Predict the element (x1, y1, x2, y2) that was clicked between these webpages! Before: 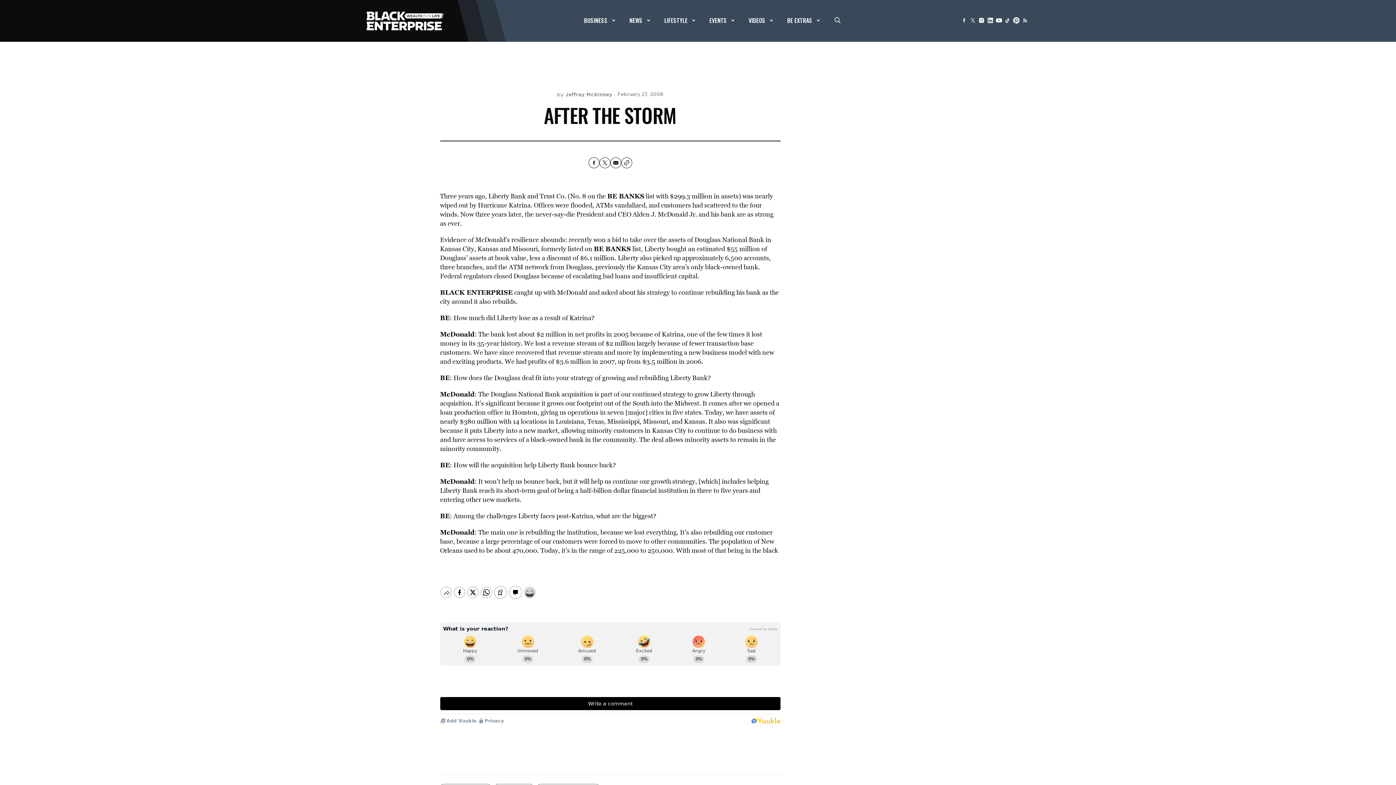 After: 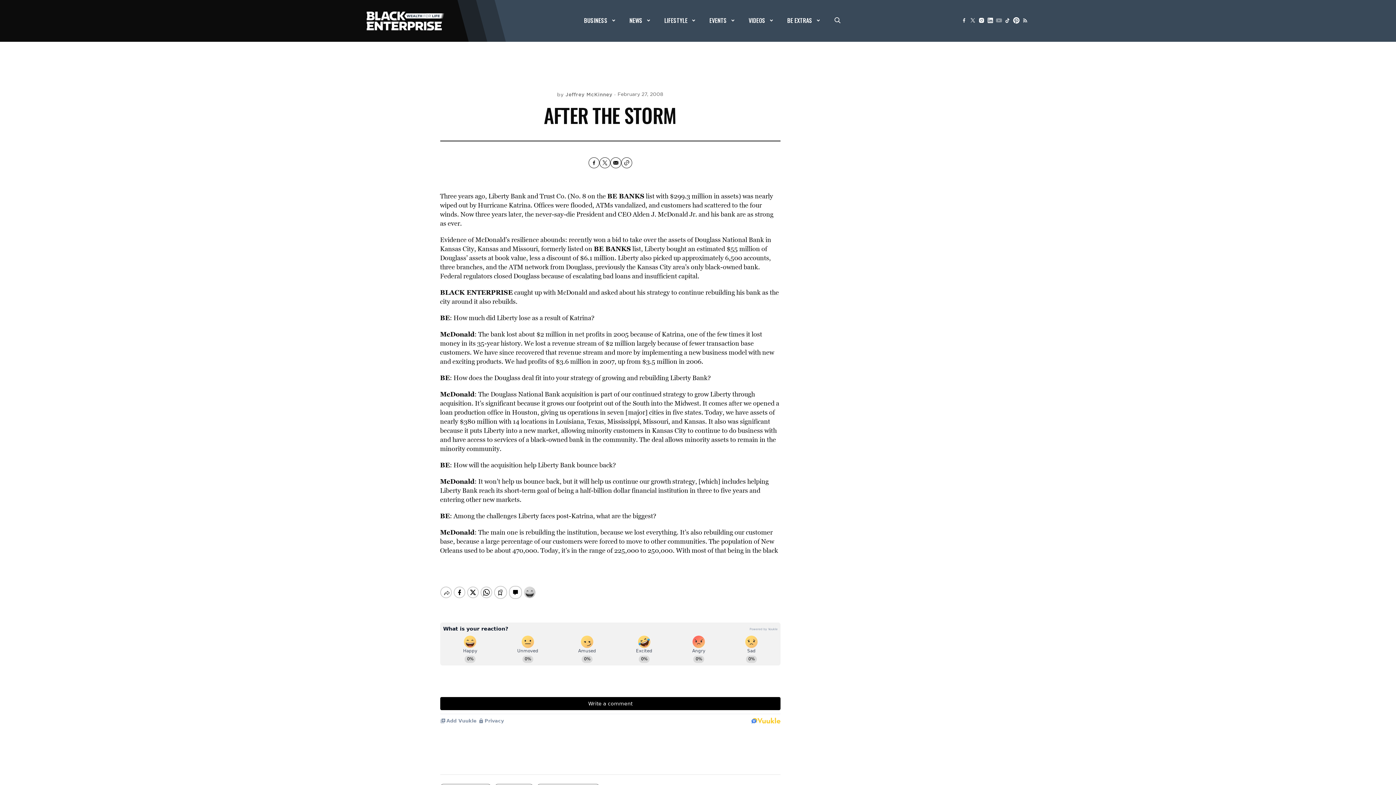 Action: bbox: (994, 16, 1003, 24)